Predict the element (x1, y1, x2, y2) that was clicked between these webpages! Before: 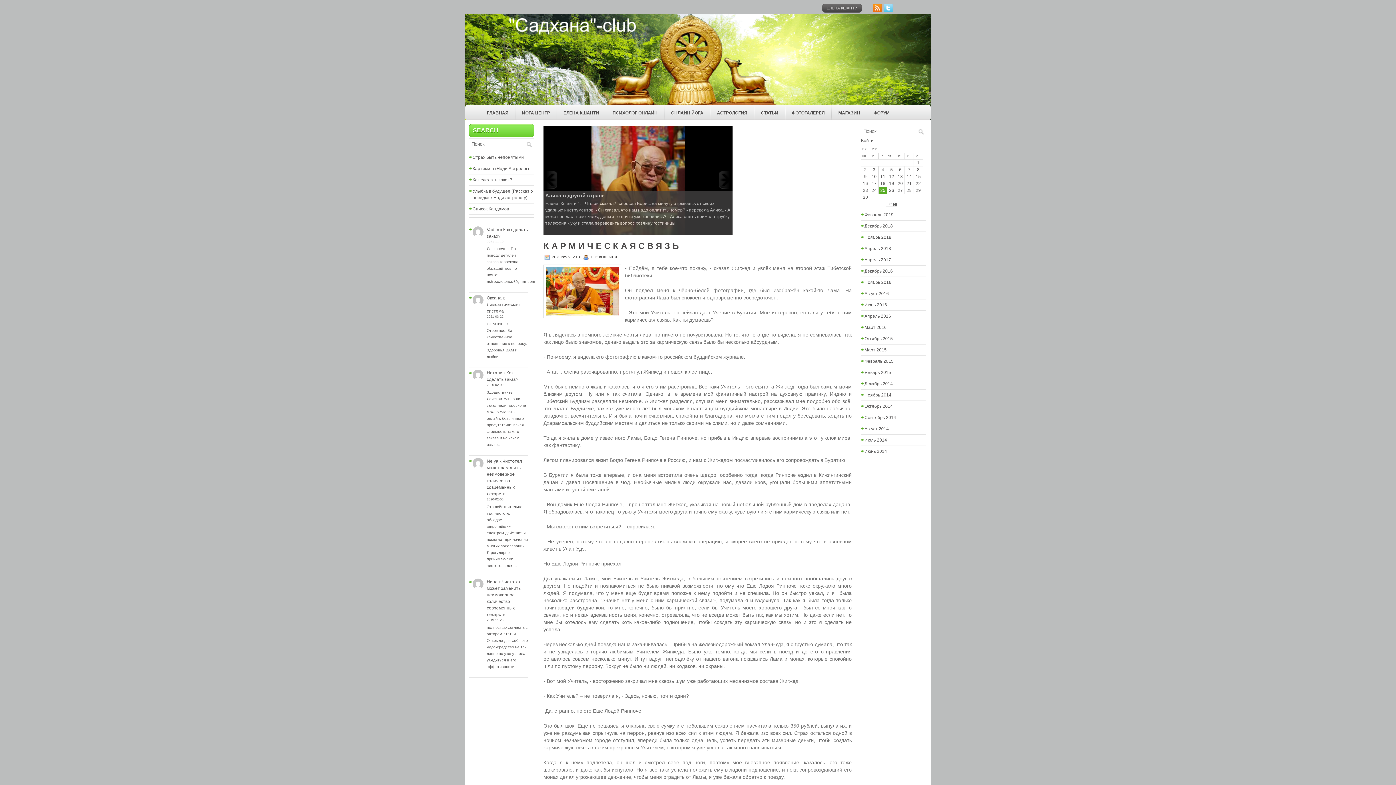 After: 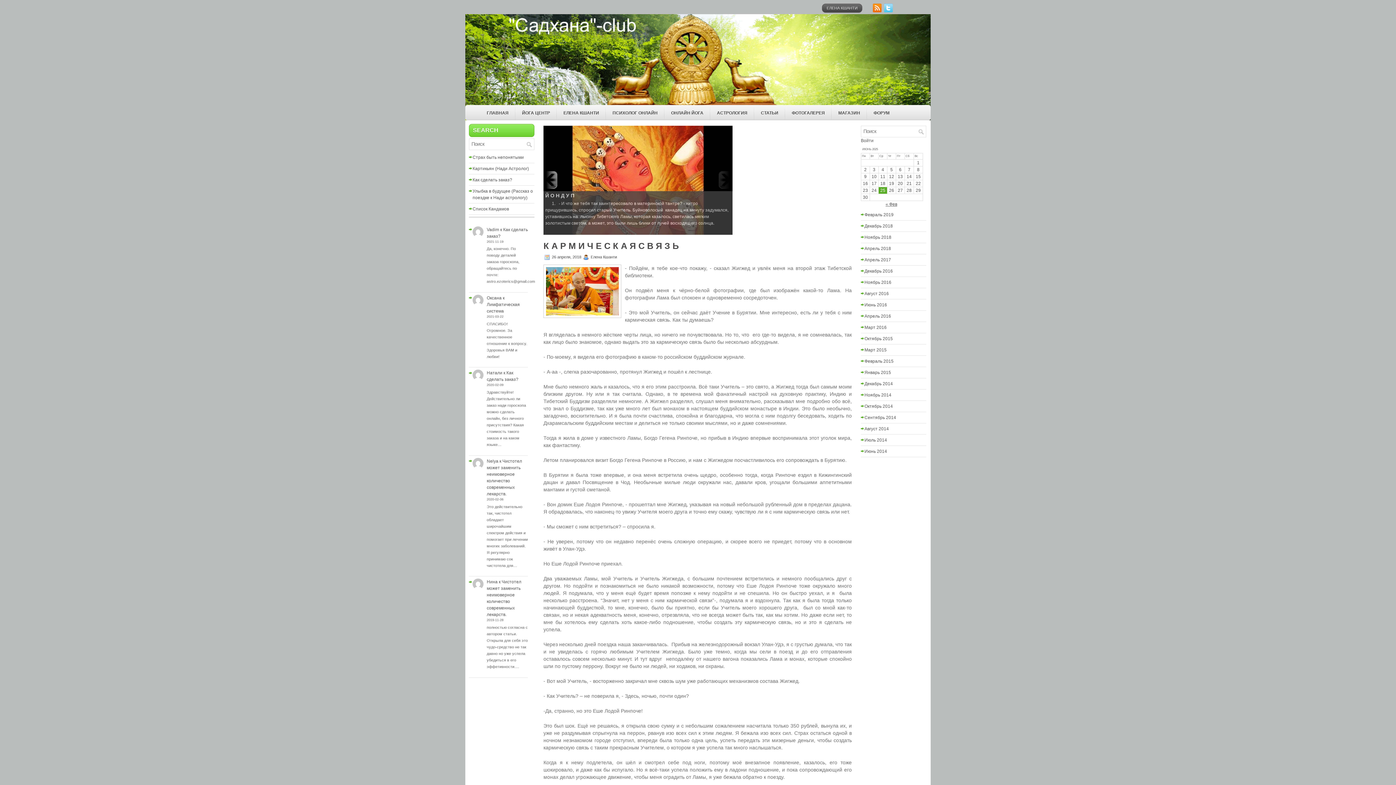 Action: bbox: (543, 125, 590, 233)